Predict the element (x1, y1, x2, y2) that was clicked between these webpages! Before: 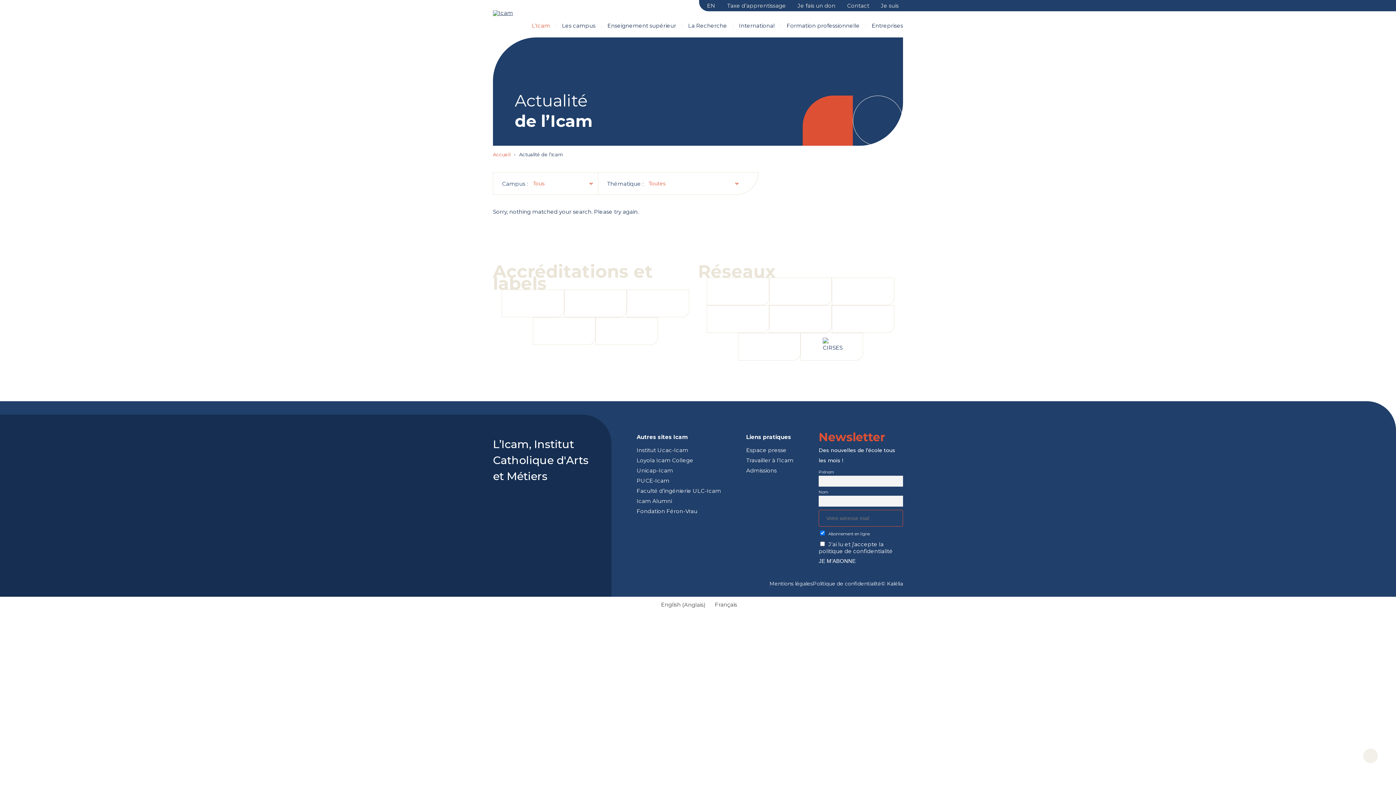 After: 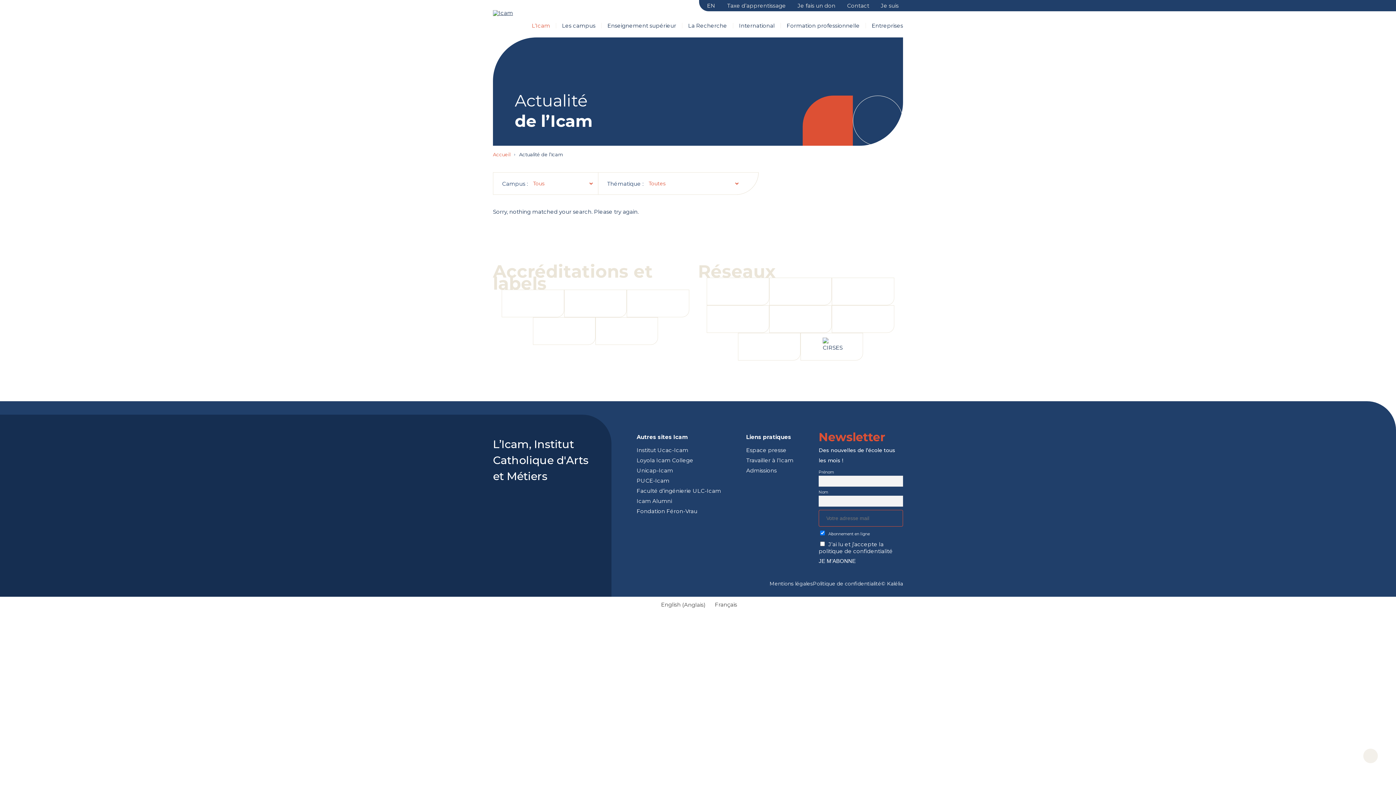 Action: bbox: (511, 499, 520, 507) label: Linkedin